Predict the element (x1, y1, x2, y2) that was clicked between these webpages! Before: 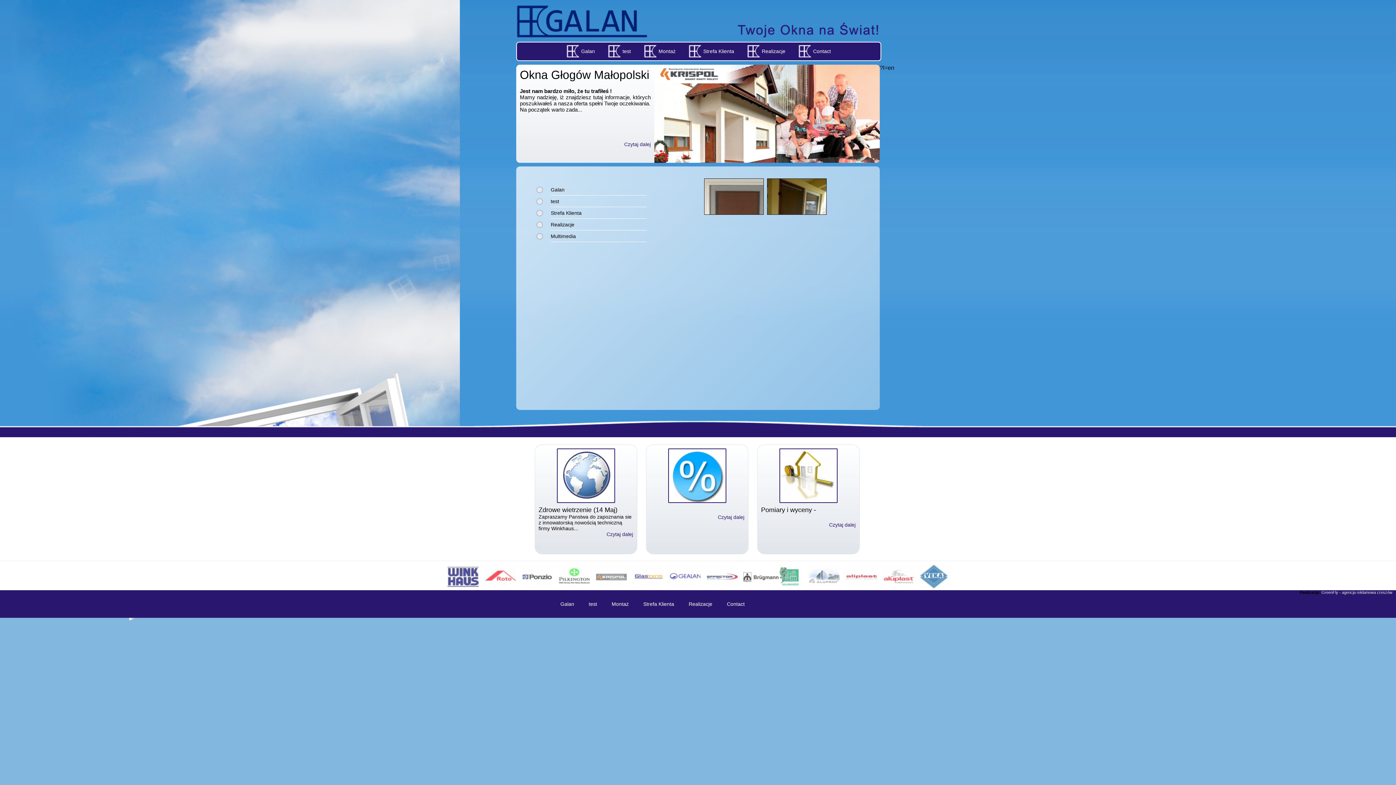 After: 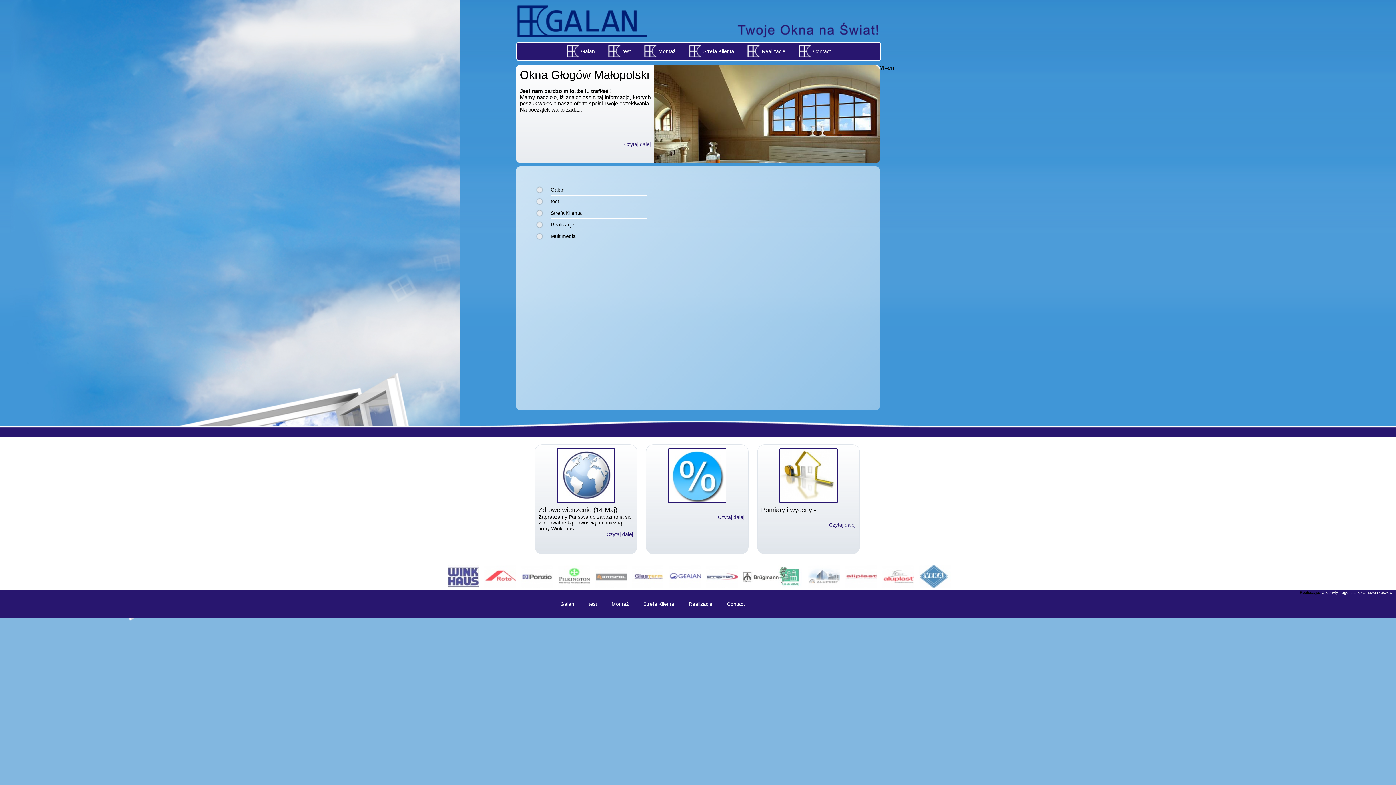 Action: bbox: (550, 186, 646, 195) label: Galan